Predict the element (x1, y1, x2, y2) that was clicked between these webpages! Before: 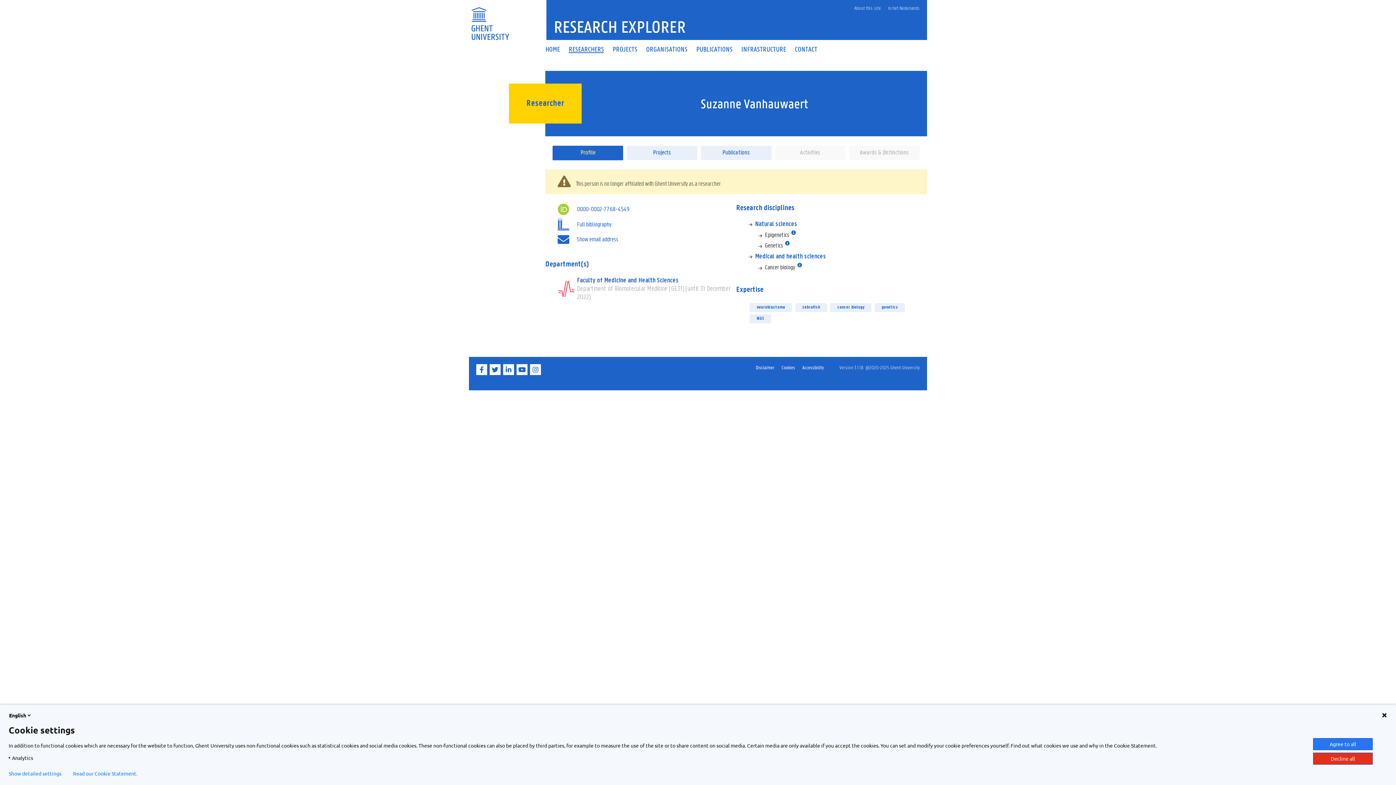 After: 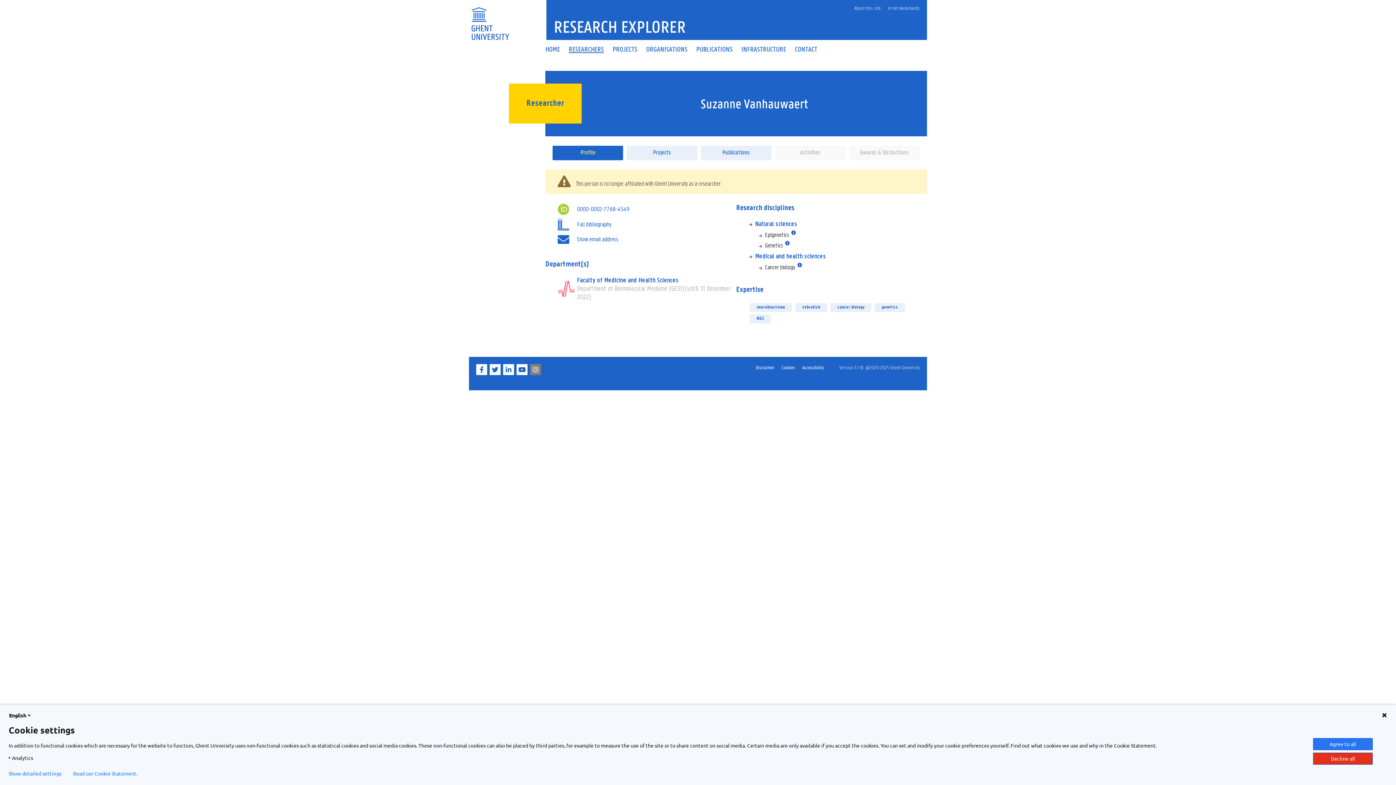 Action: bbox: (530, 370, 542, 376) label: Instagram